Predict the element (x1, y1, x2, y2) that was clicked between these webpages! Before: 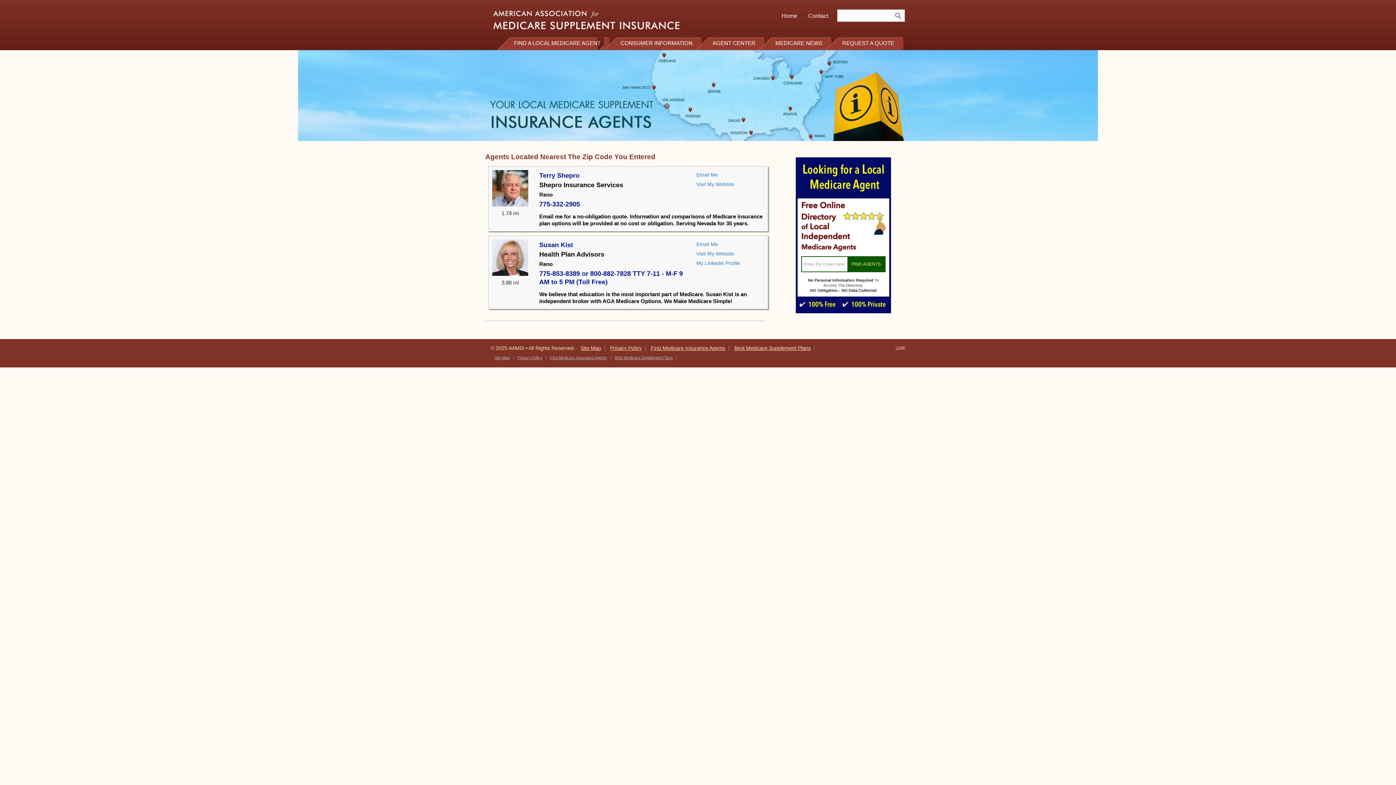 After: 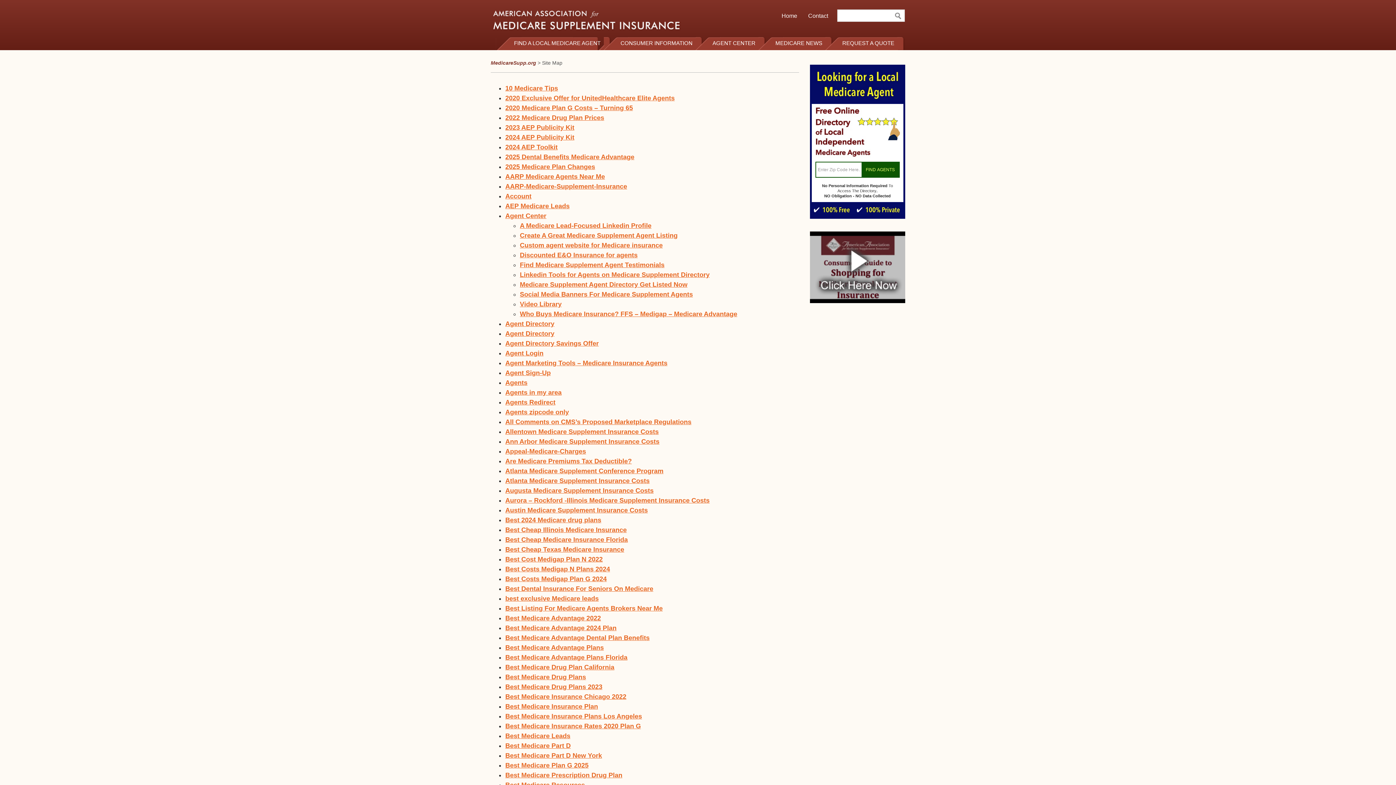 Action: bbox: (580, 345, 601, 351) label: Site Map